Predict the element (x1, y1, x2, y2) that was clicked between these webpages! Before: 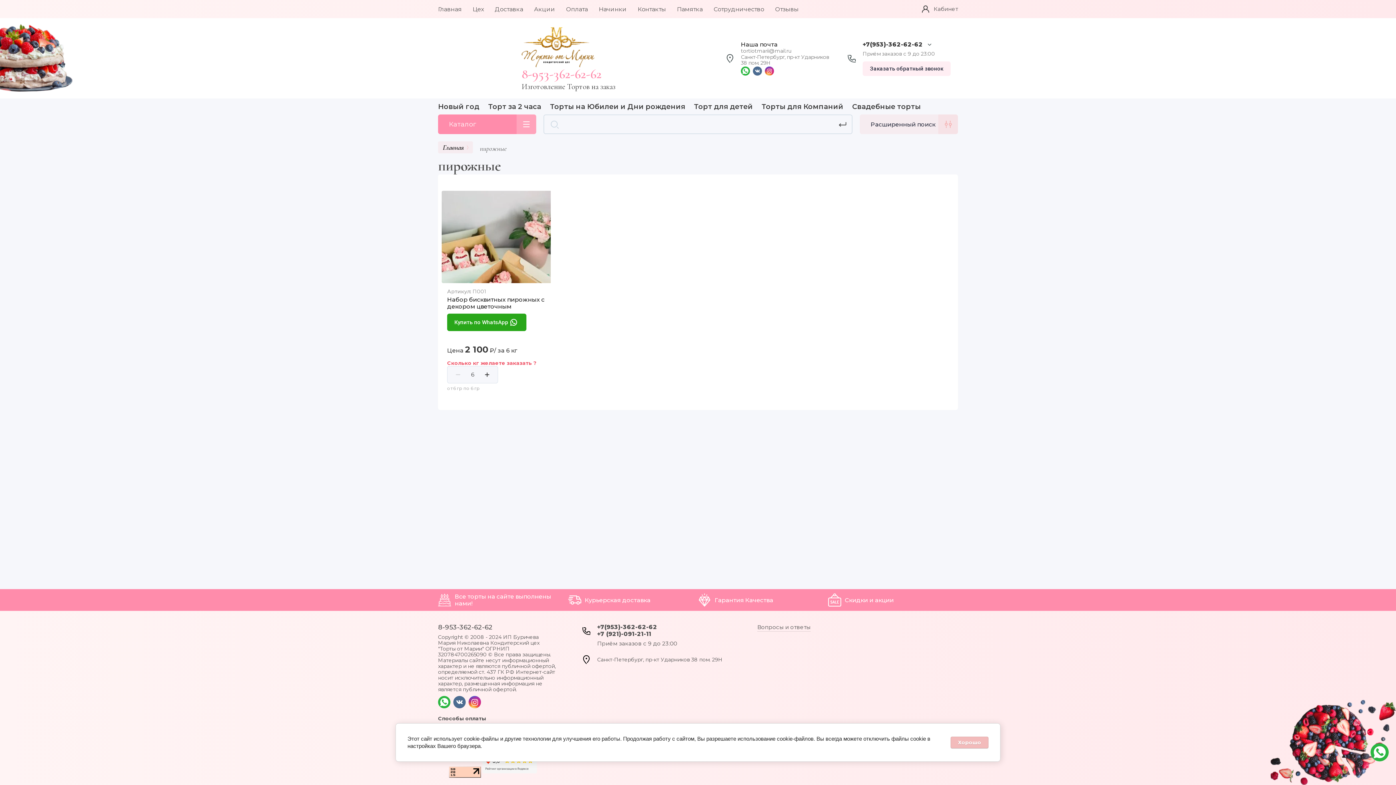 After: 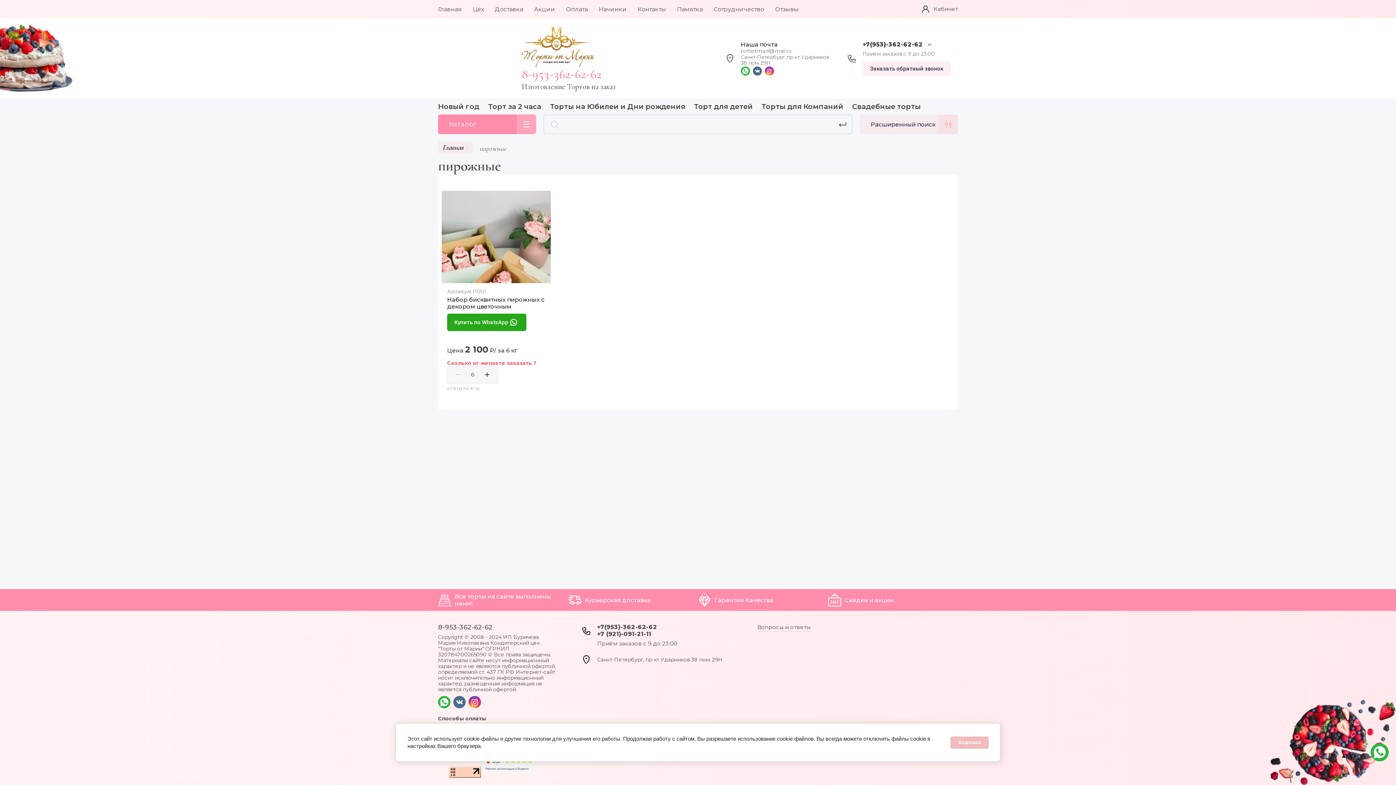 Action: bbox: (741, 66, 750, 75)